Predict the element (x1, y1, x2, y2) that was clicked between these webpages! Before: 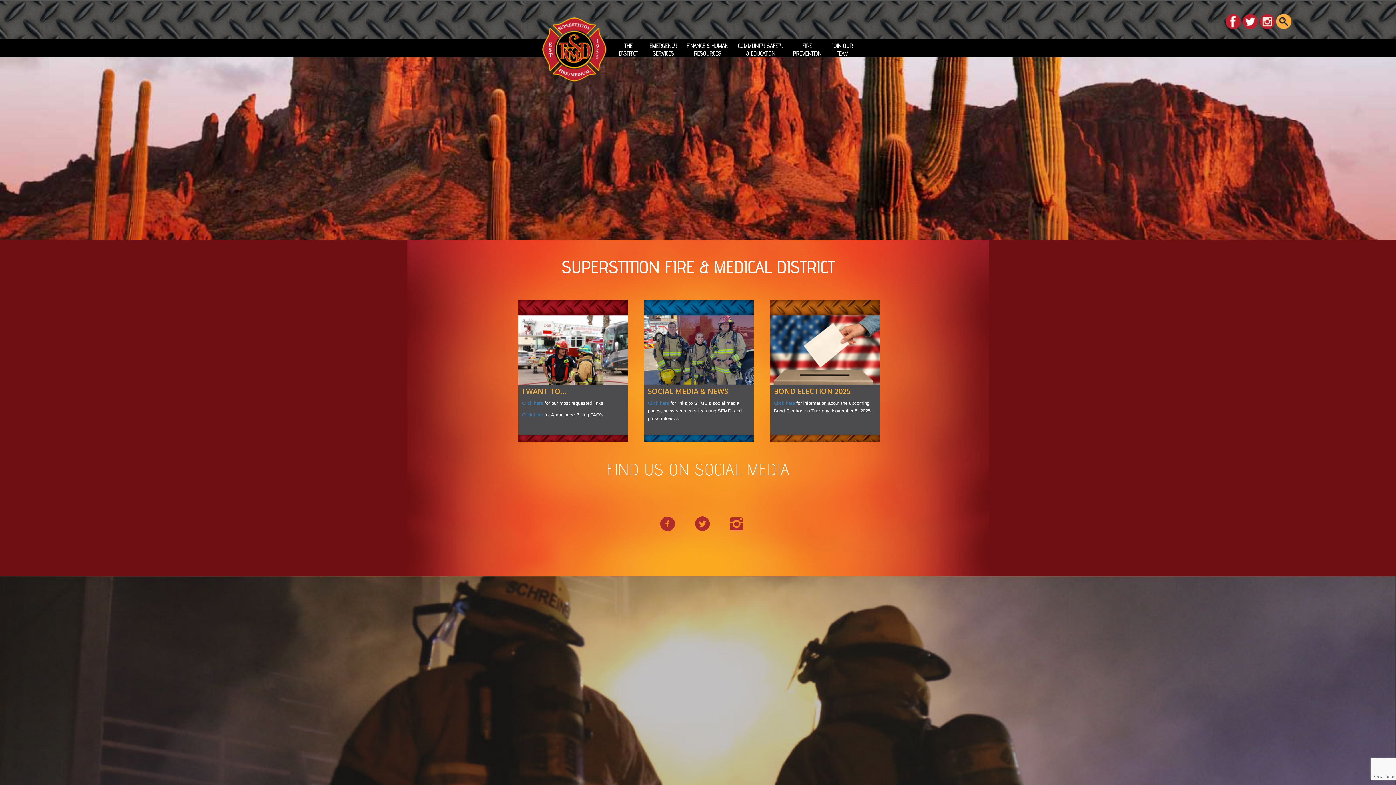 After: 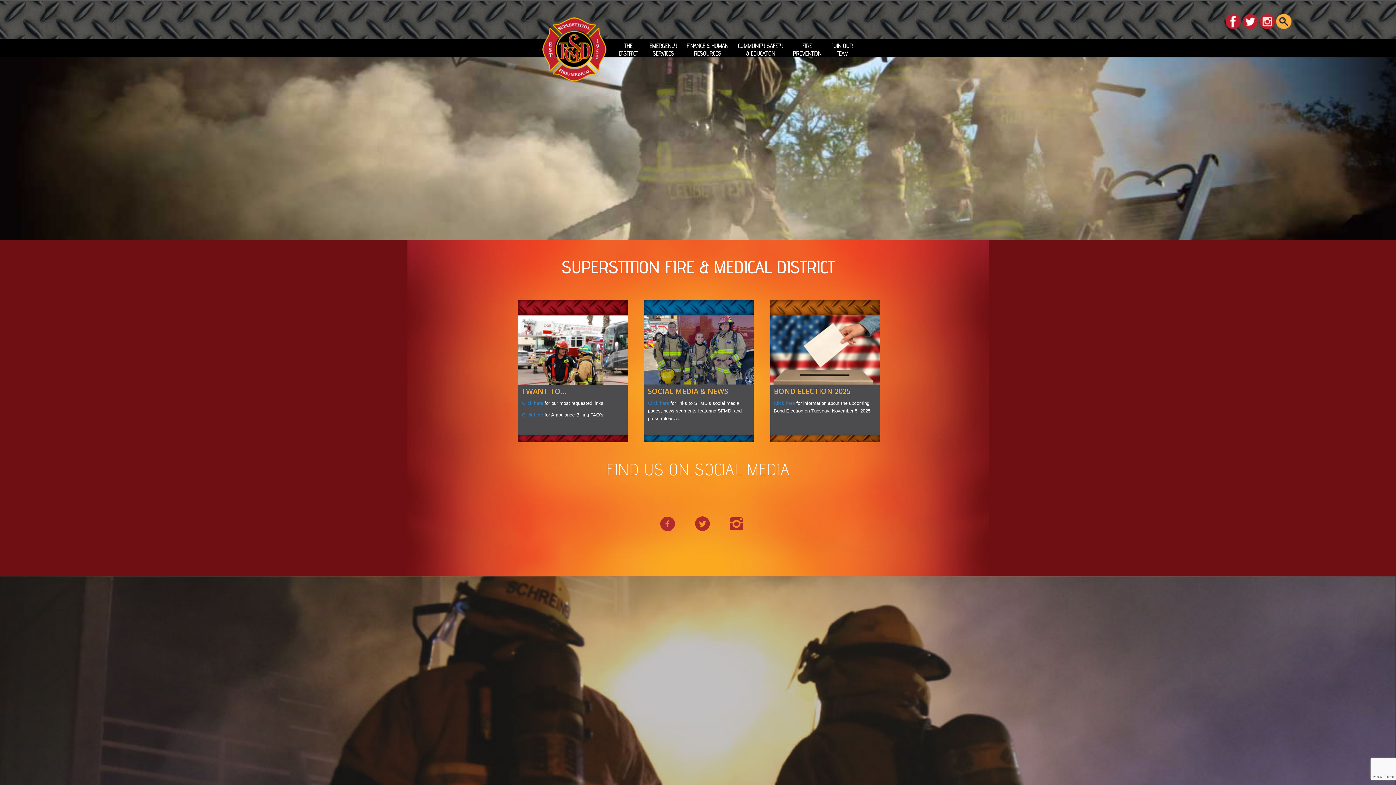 Action: bbox: (537, 39, 612, 57)